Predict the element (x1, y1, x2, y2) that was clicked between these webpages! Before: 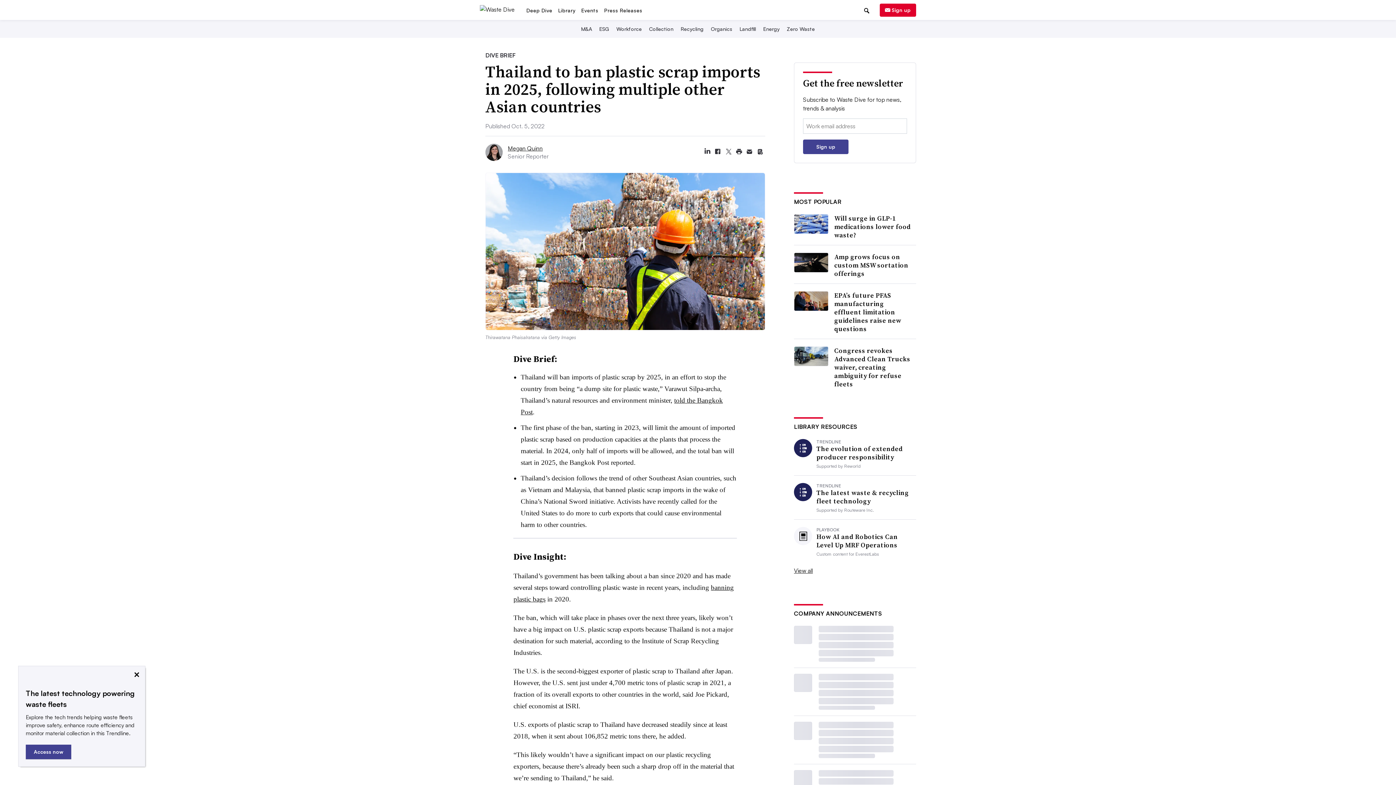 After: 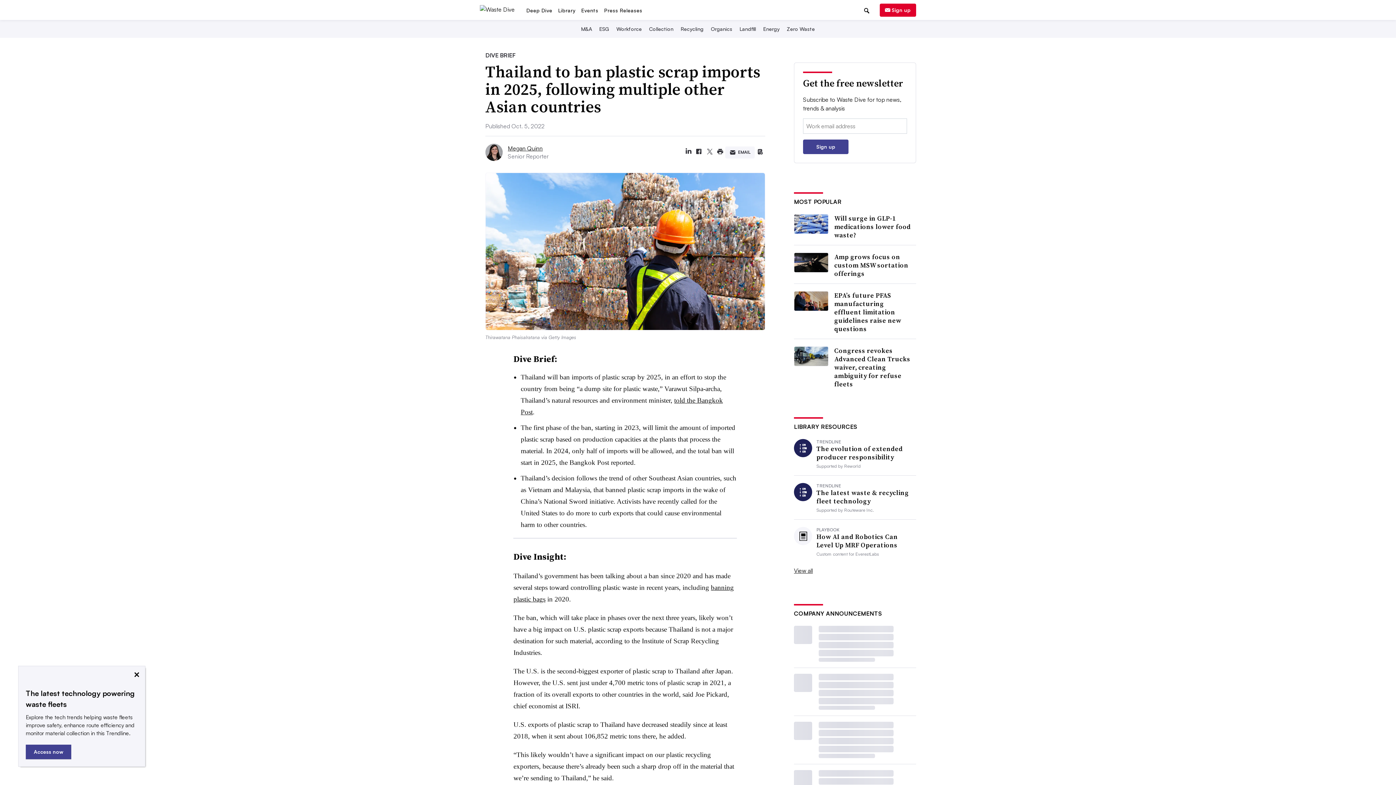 Action: bbox: (744, 146, 754, 156) label: Share article with email